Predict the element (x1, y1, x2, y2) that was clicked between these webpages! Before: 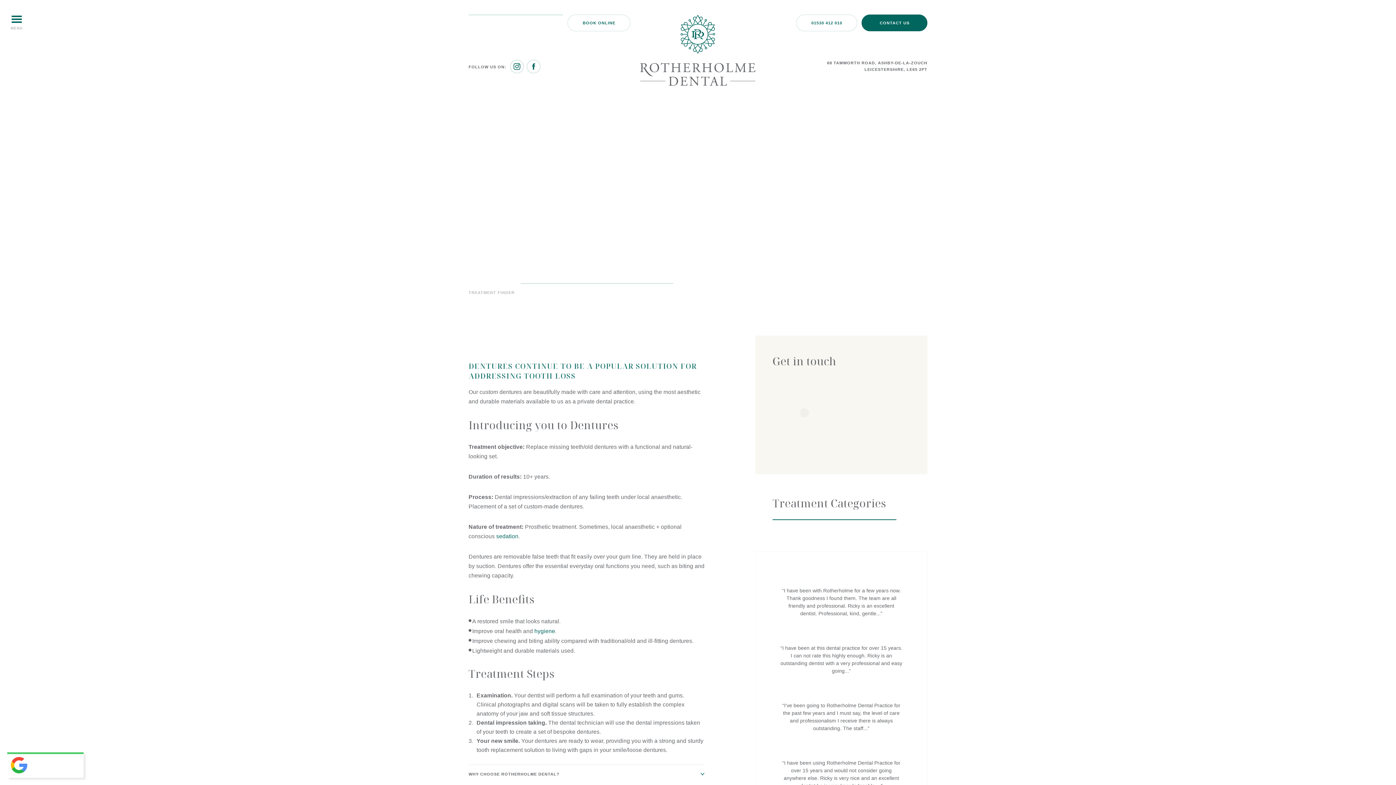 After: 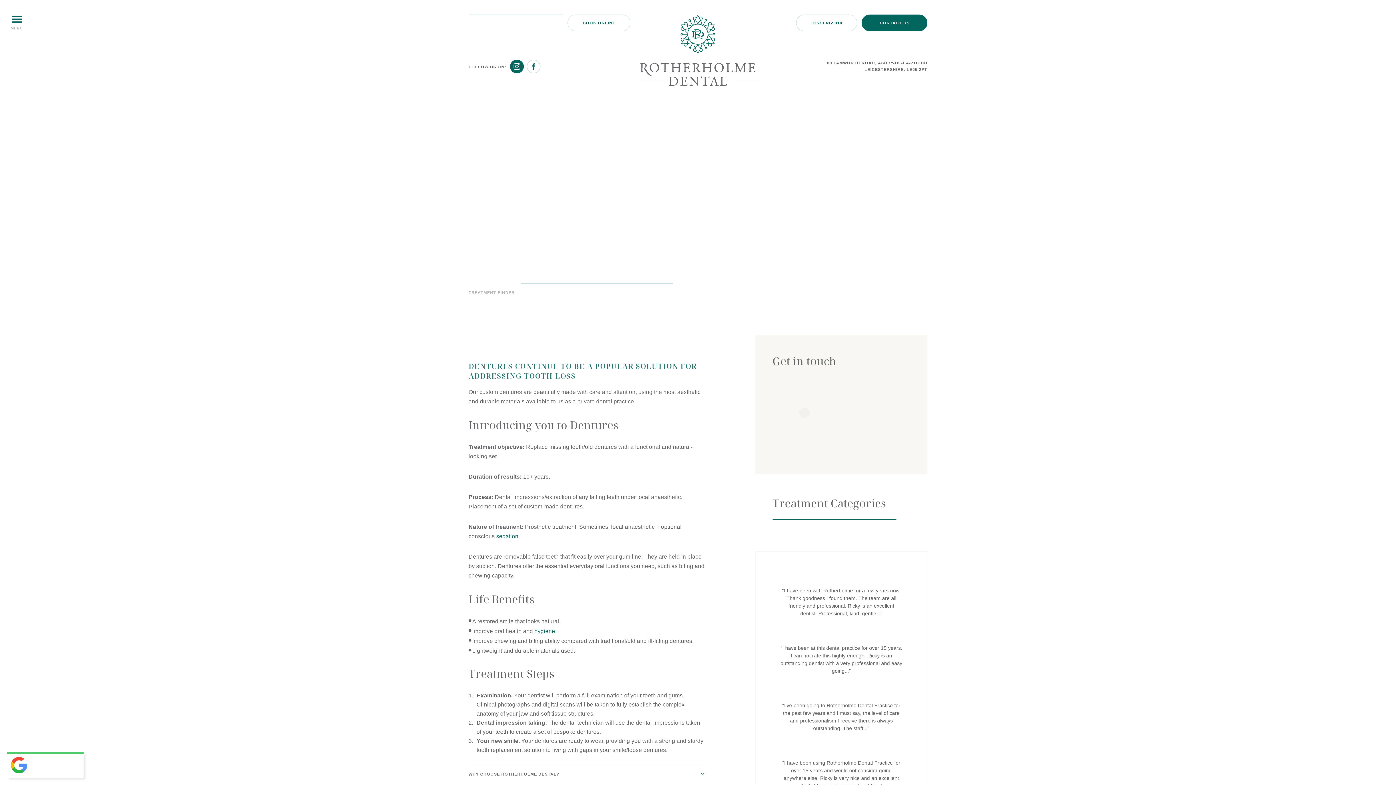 Action: bbox: (510, 59, 524, 73)